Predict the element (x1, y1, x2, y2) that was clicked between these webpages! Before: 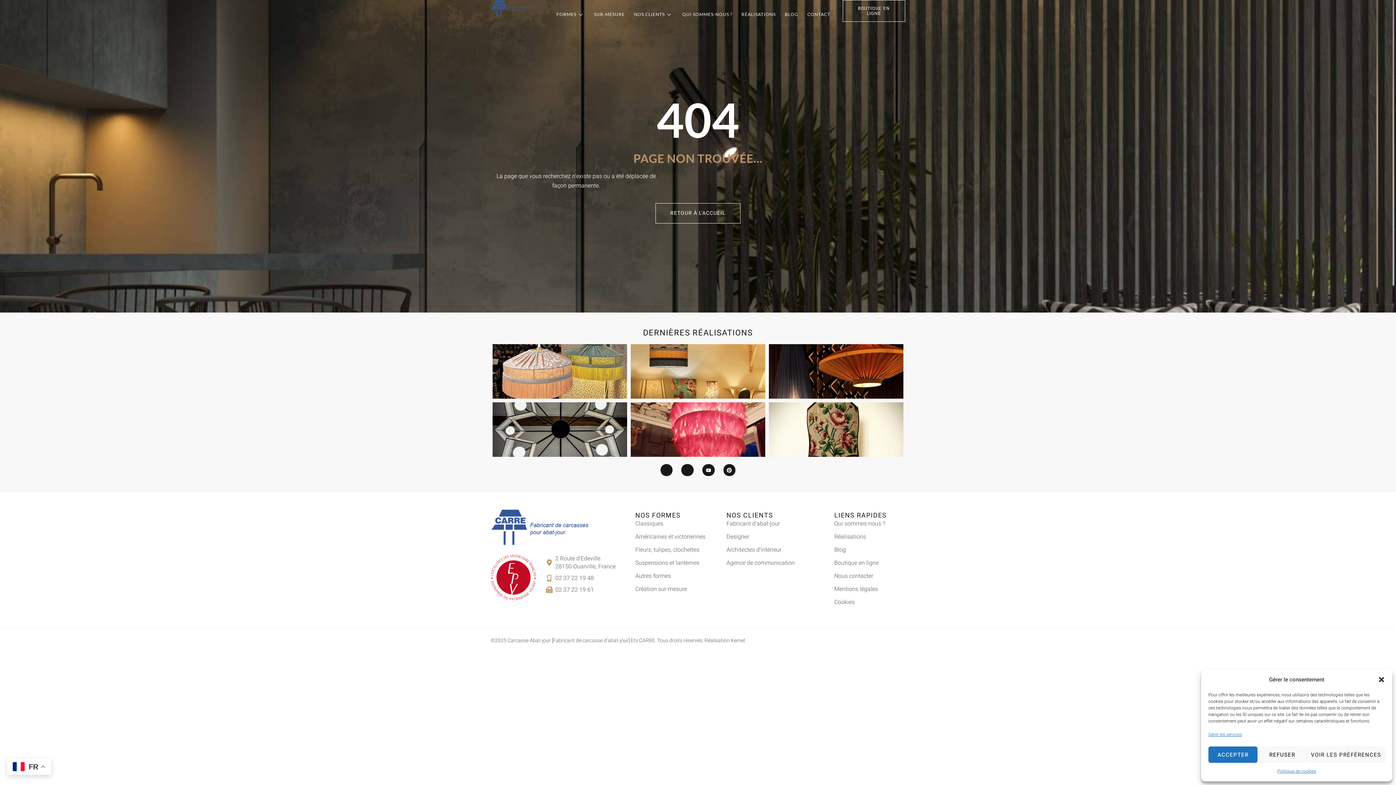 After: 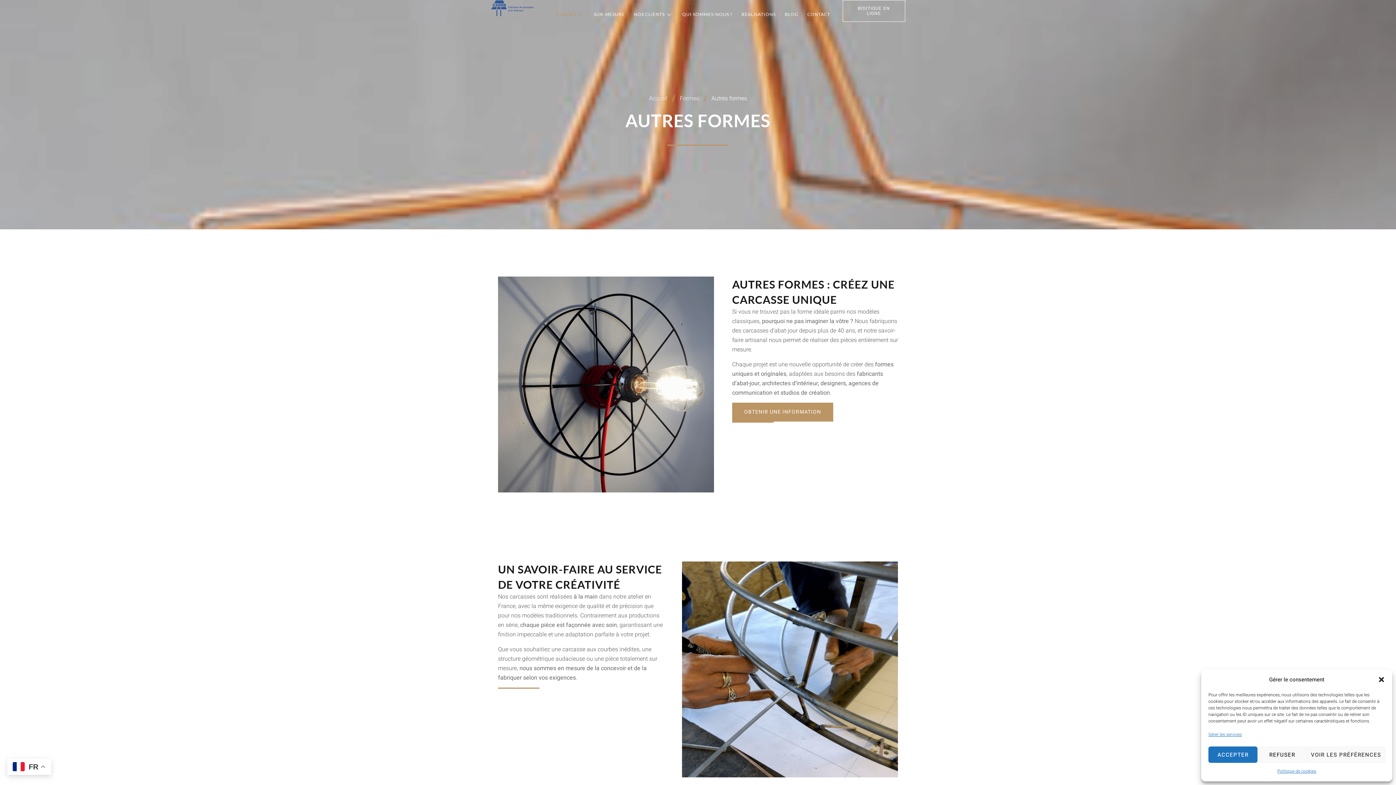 Action: label: Autres formes bbox: (635, 571, 719, 581)